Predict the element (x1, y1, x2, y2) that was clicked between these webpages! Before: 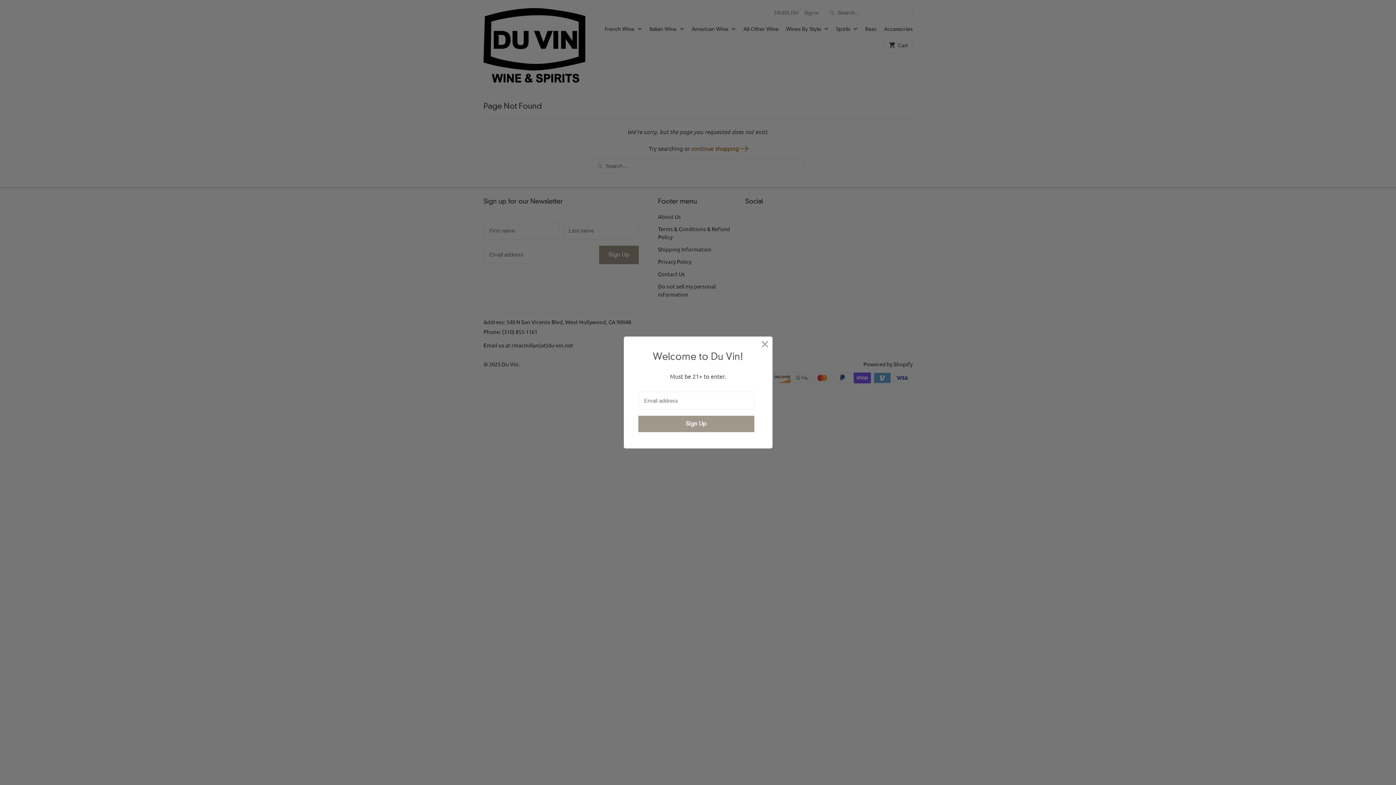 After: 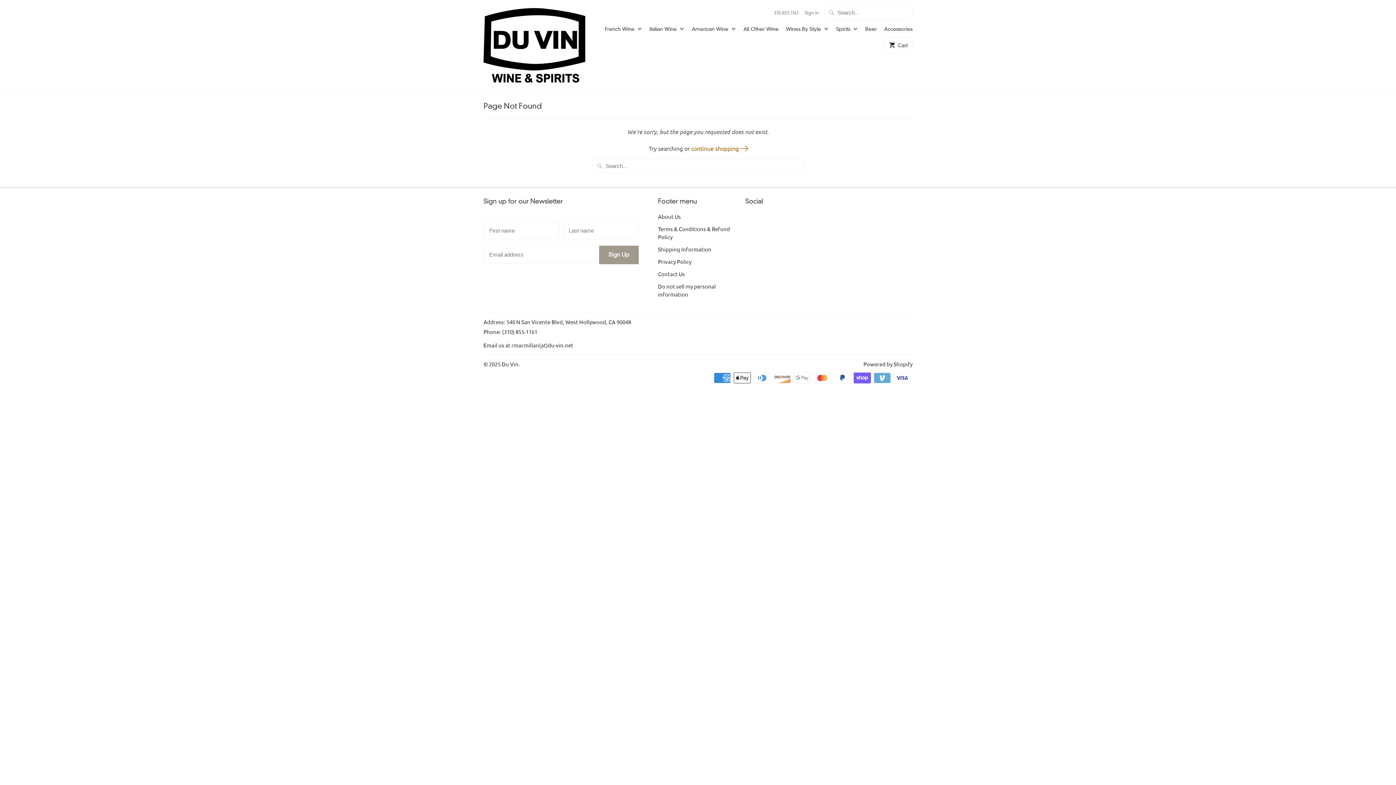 Action: bbox: (758, 337, 771, 350)